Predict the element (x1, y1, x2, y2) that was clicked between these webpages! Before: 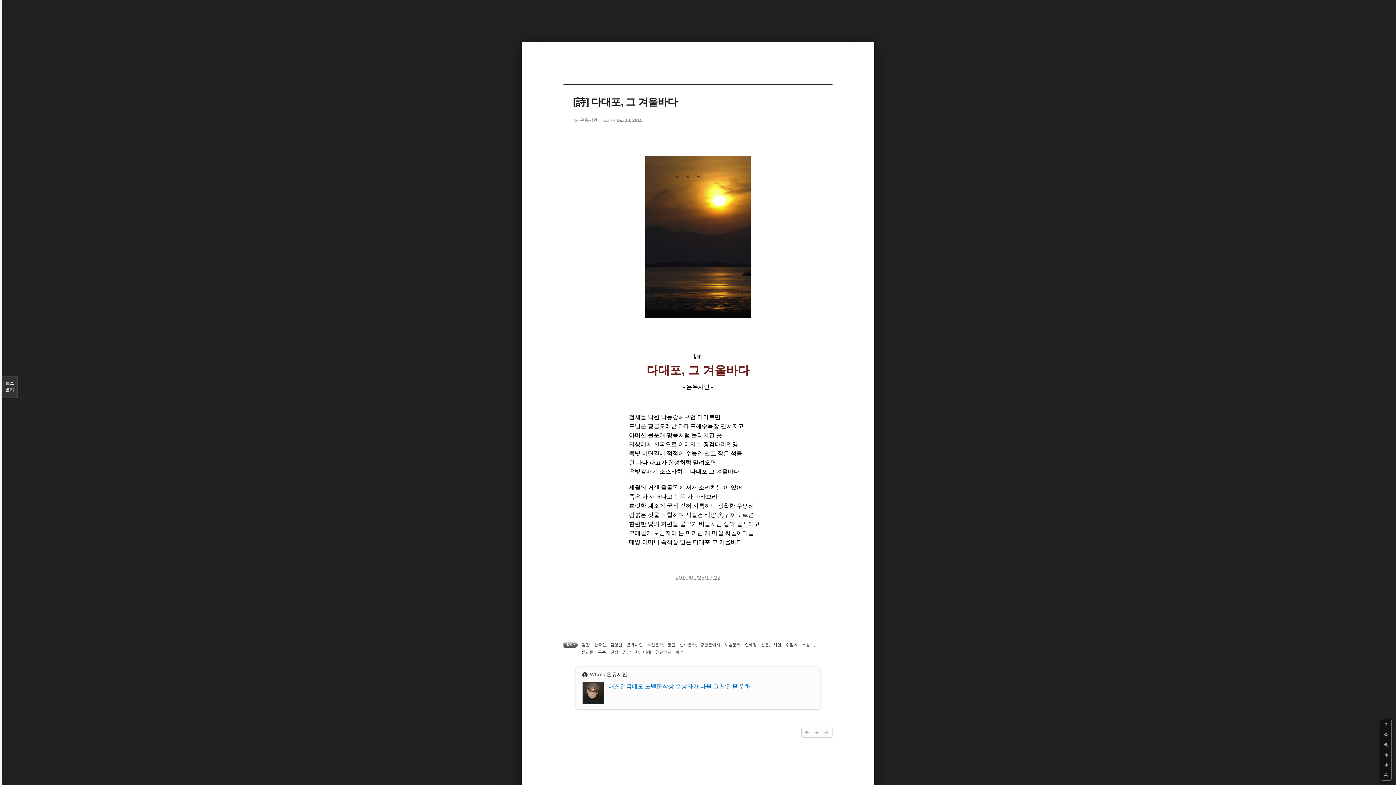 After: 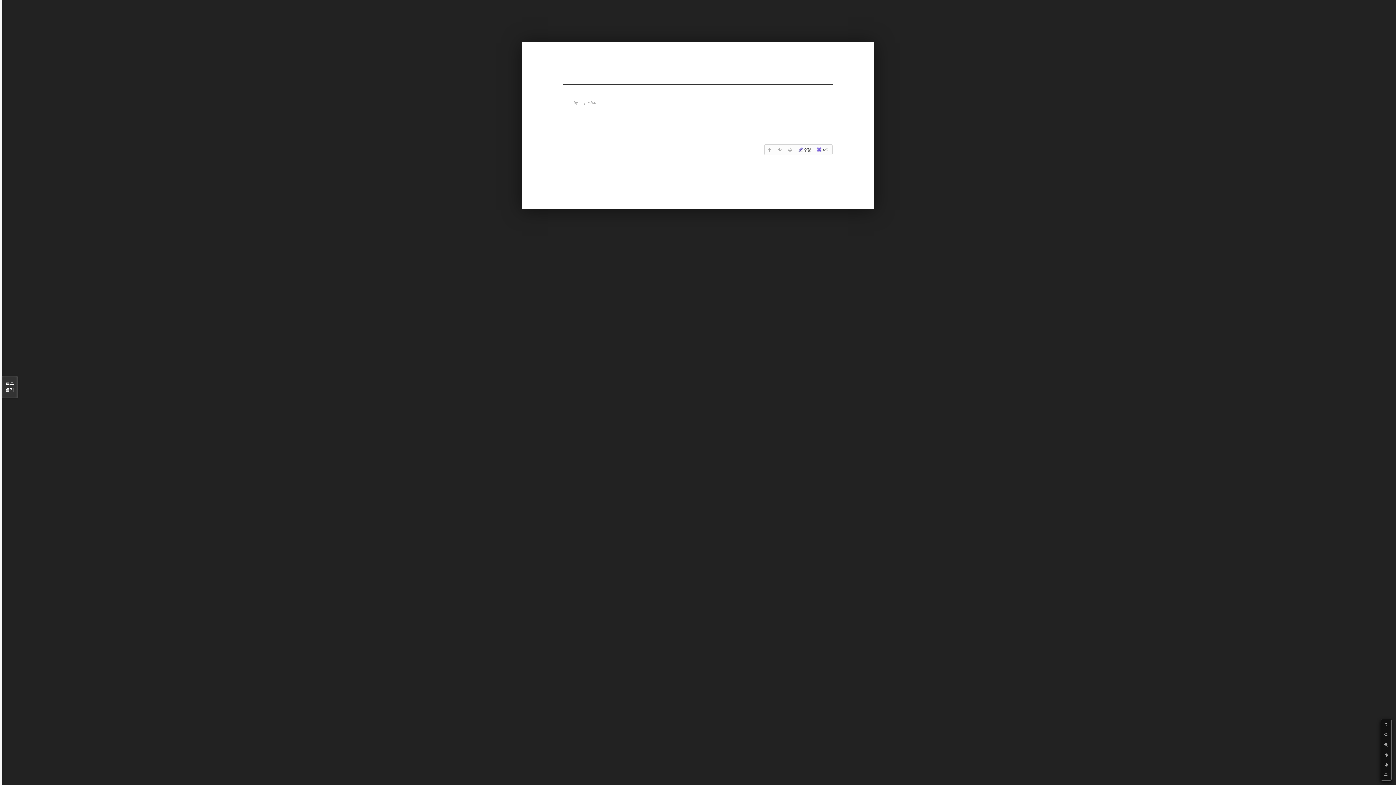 Action: bbox: (610, 650, 618, 654) label: 전쟁